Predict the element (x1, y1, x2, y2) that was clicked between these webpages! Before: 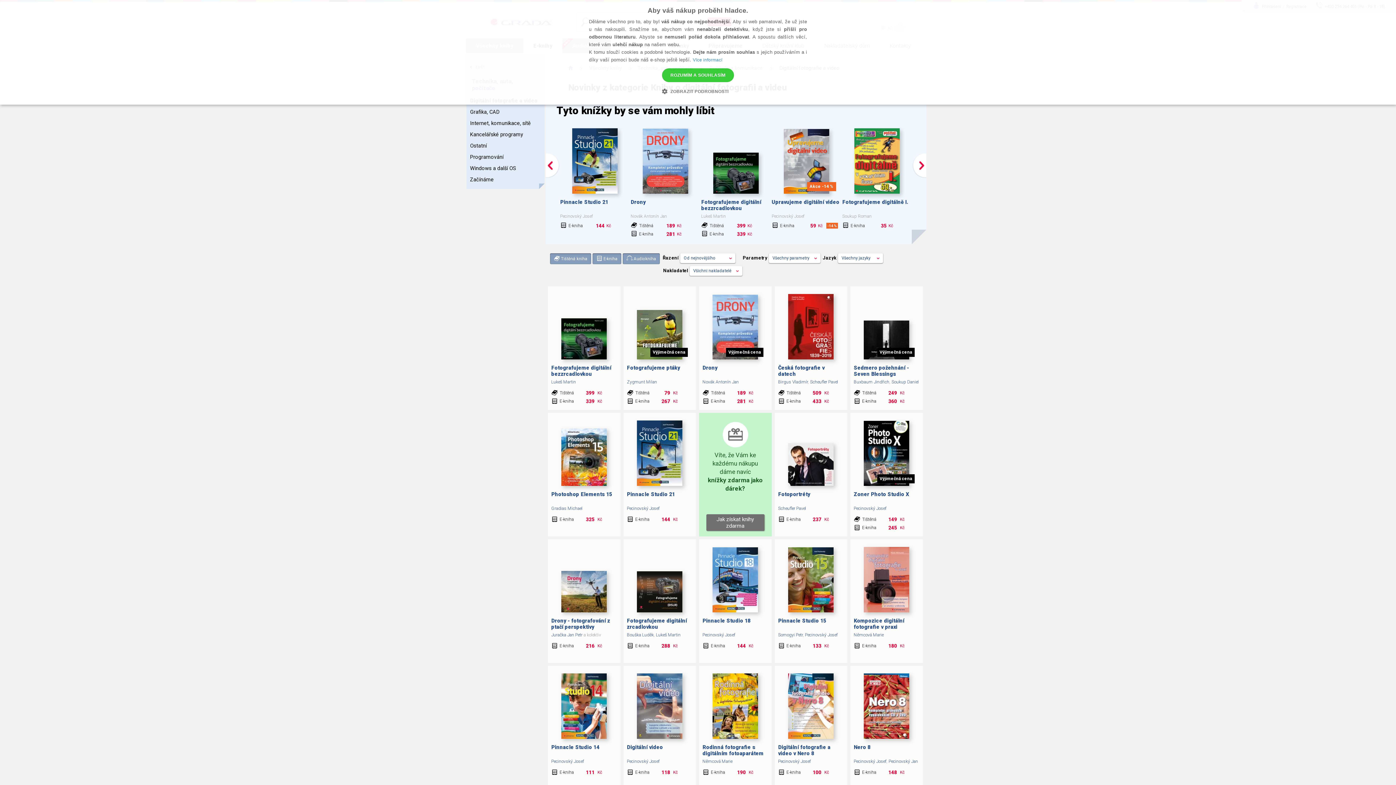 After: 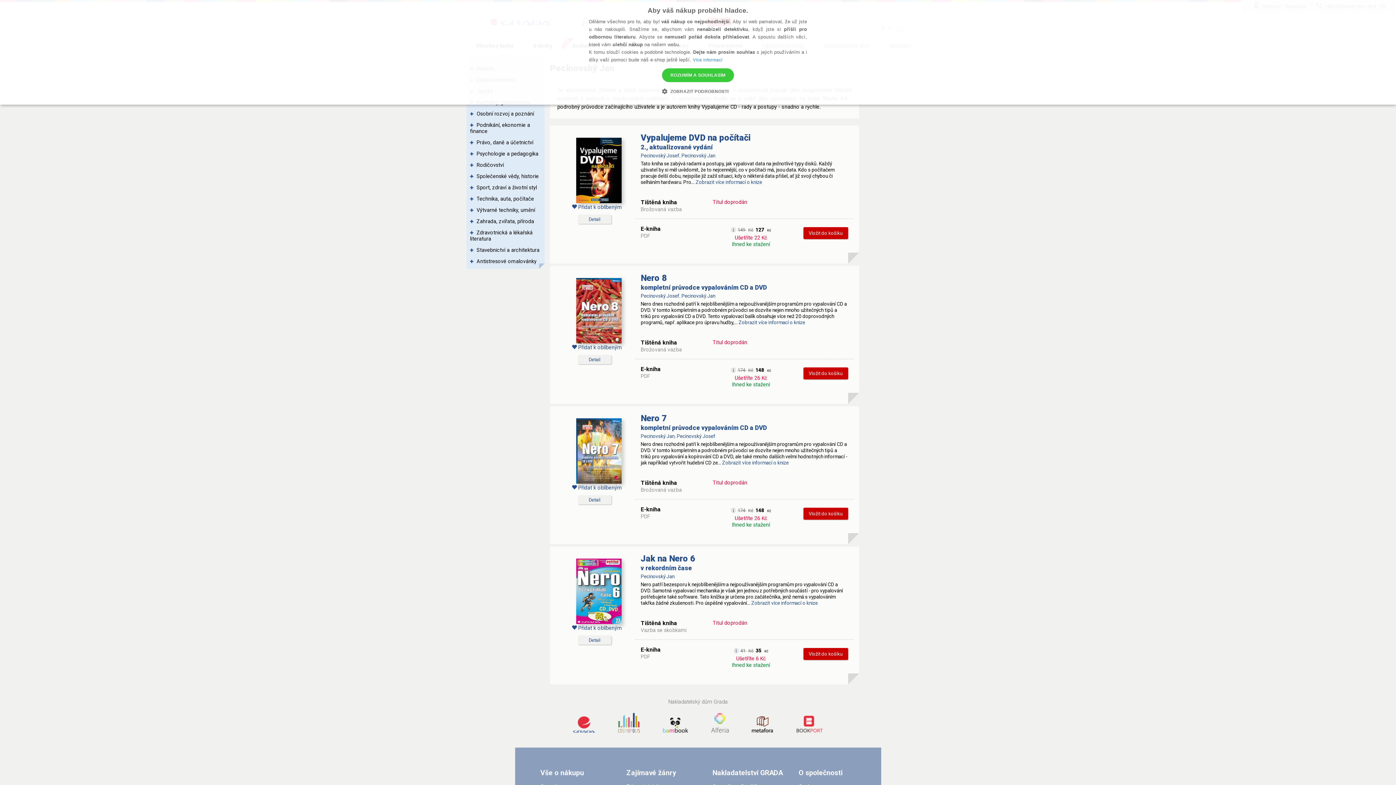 Action: label: Pecinovský Jan bbox: (888, 759, 918, 764)